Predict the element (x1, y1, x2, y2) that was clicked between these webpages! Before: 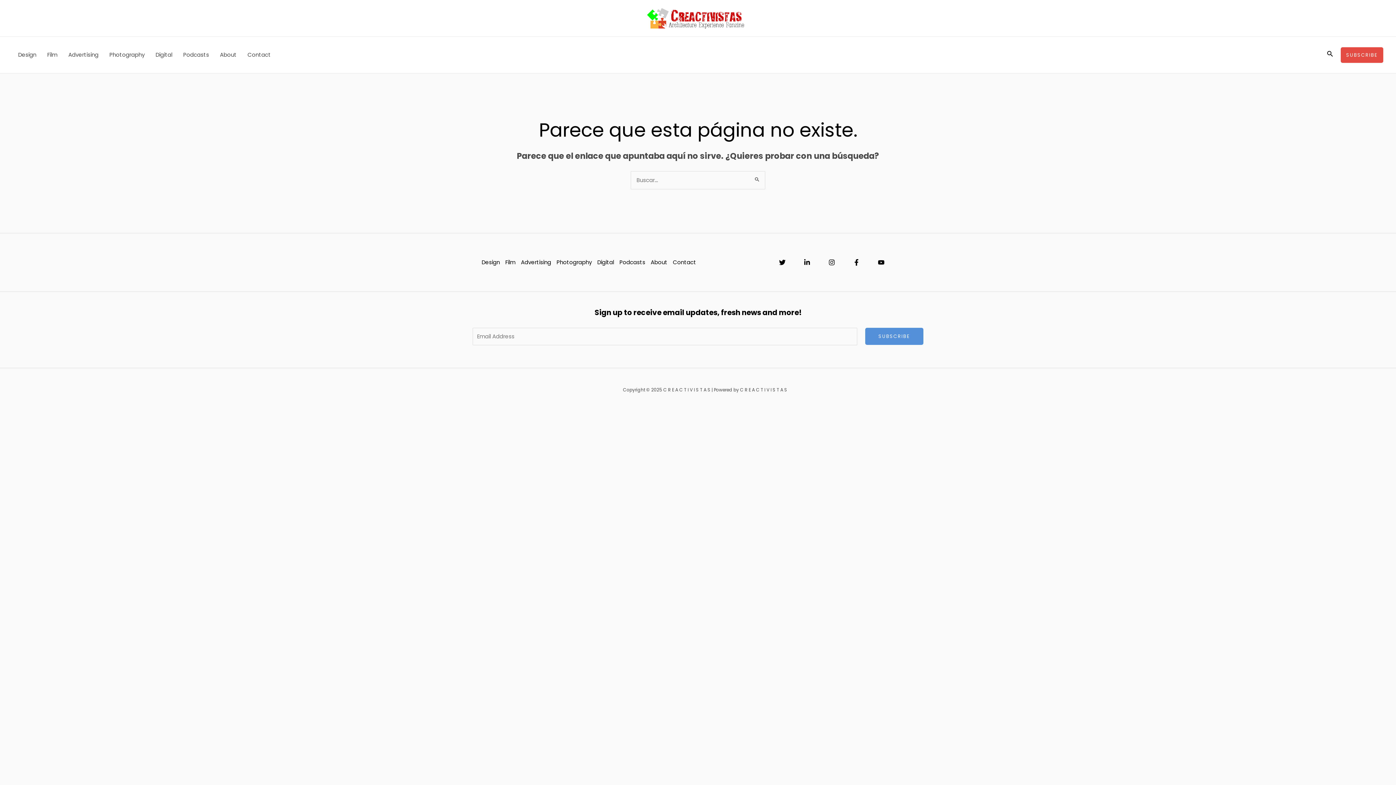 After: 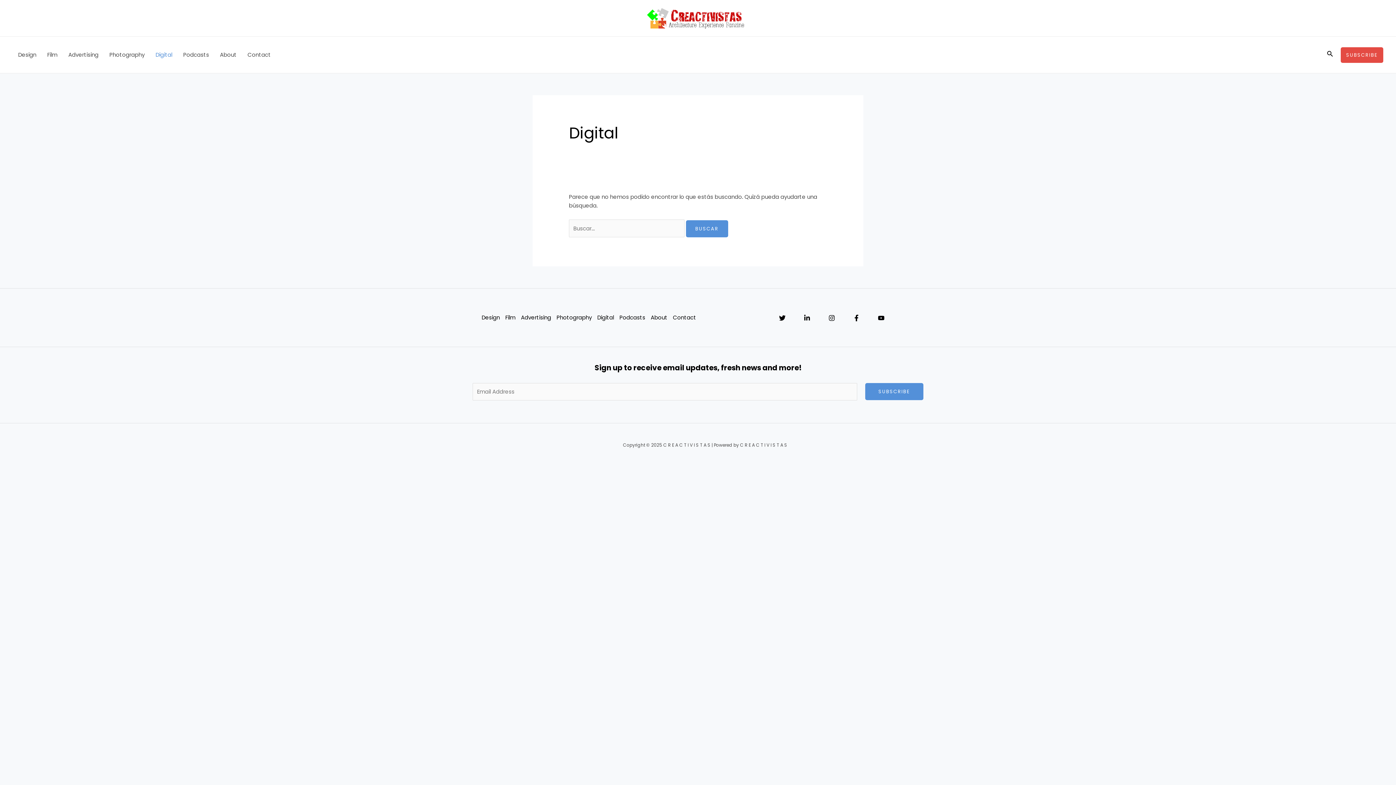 Action: bbox: (597, 258, 619, 266) label: Digital